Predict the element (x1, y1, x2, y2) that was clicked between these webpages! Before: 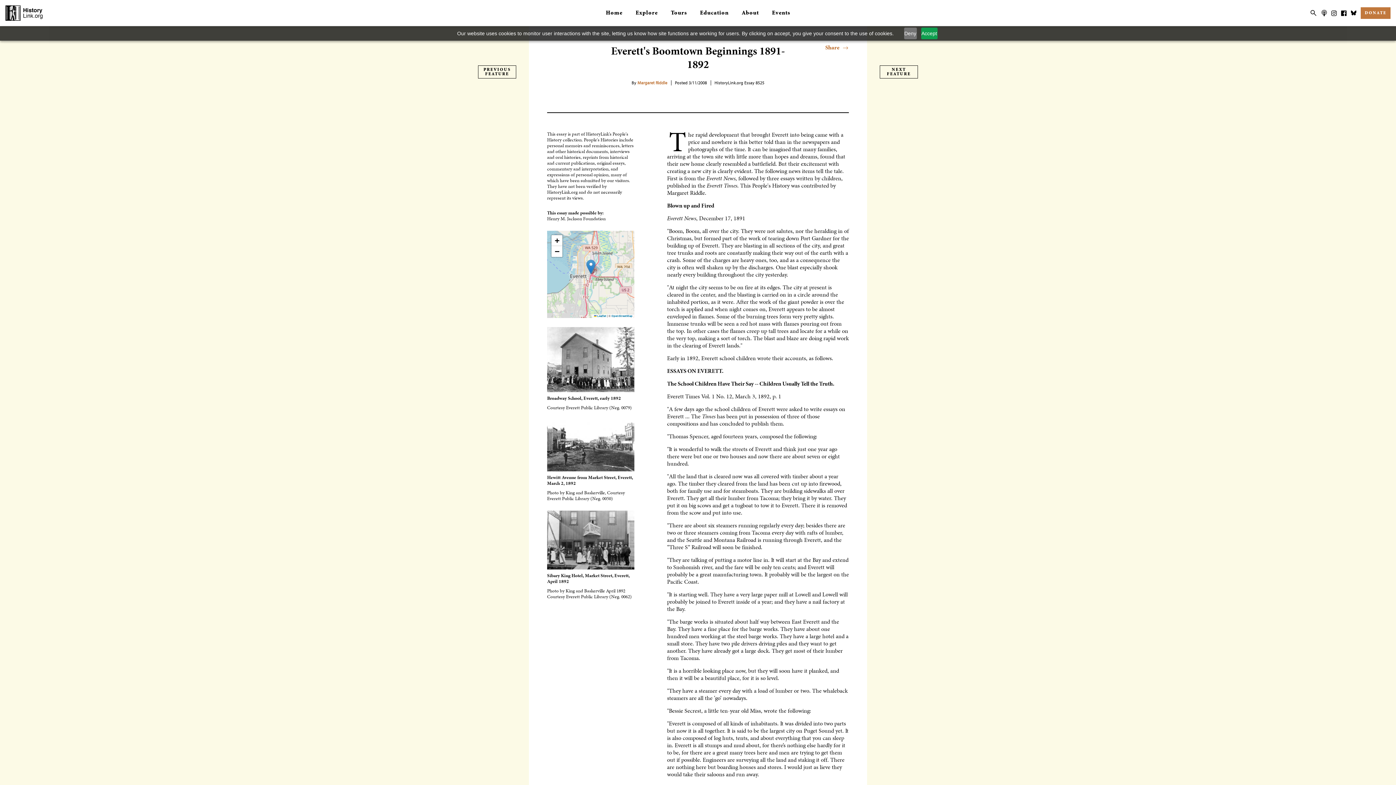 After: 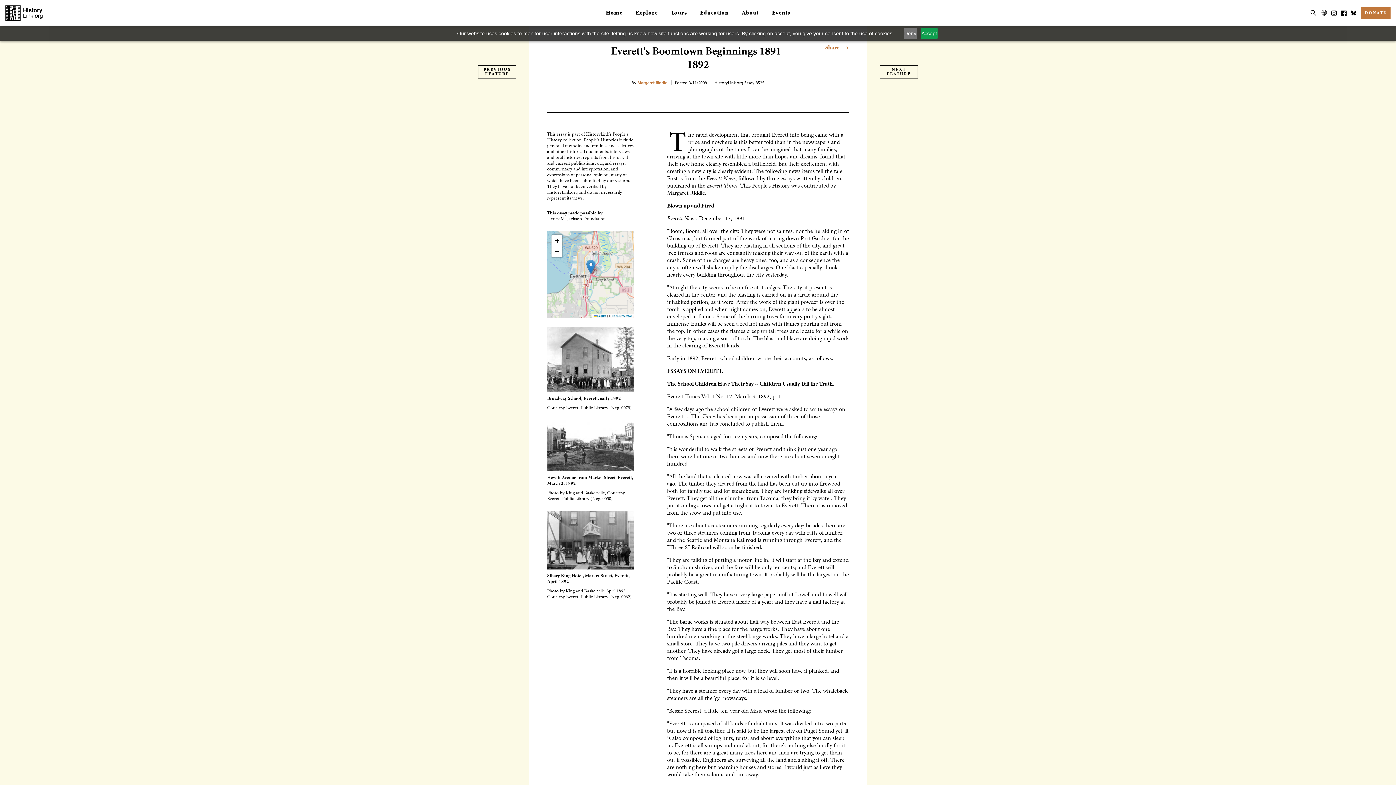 Action: label: BlueSky bbox: (1351, 7, 1356, 18)